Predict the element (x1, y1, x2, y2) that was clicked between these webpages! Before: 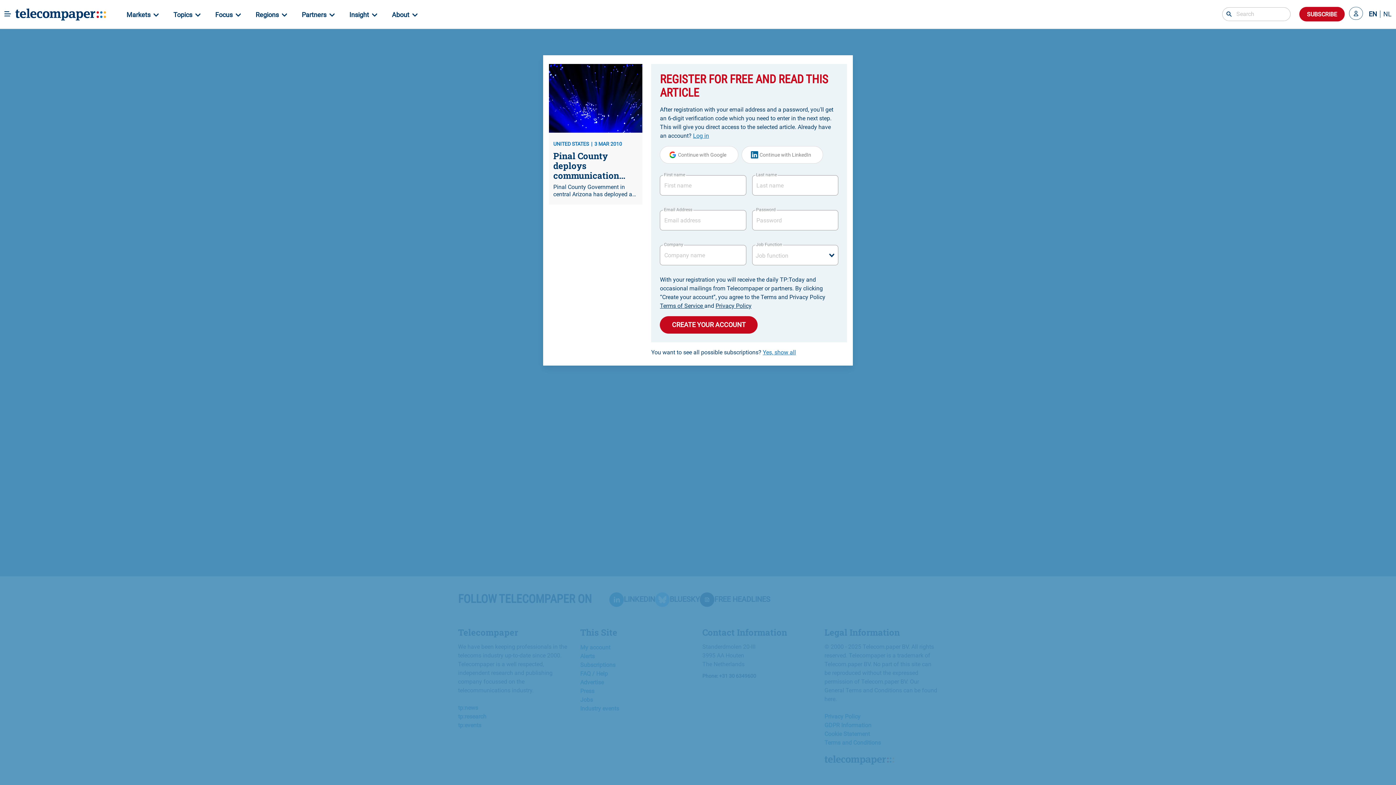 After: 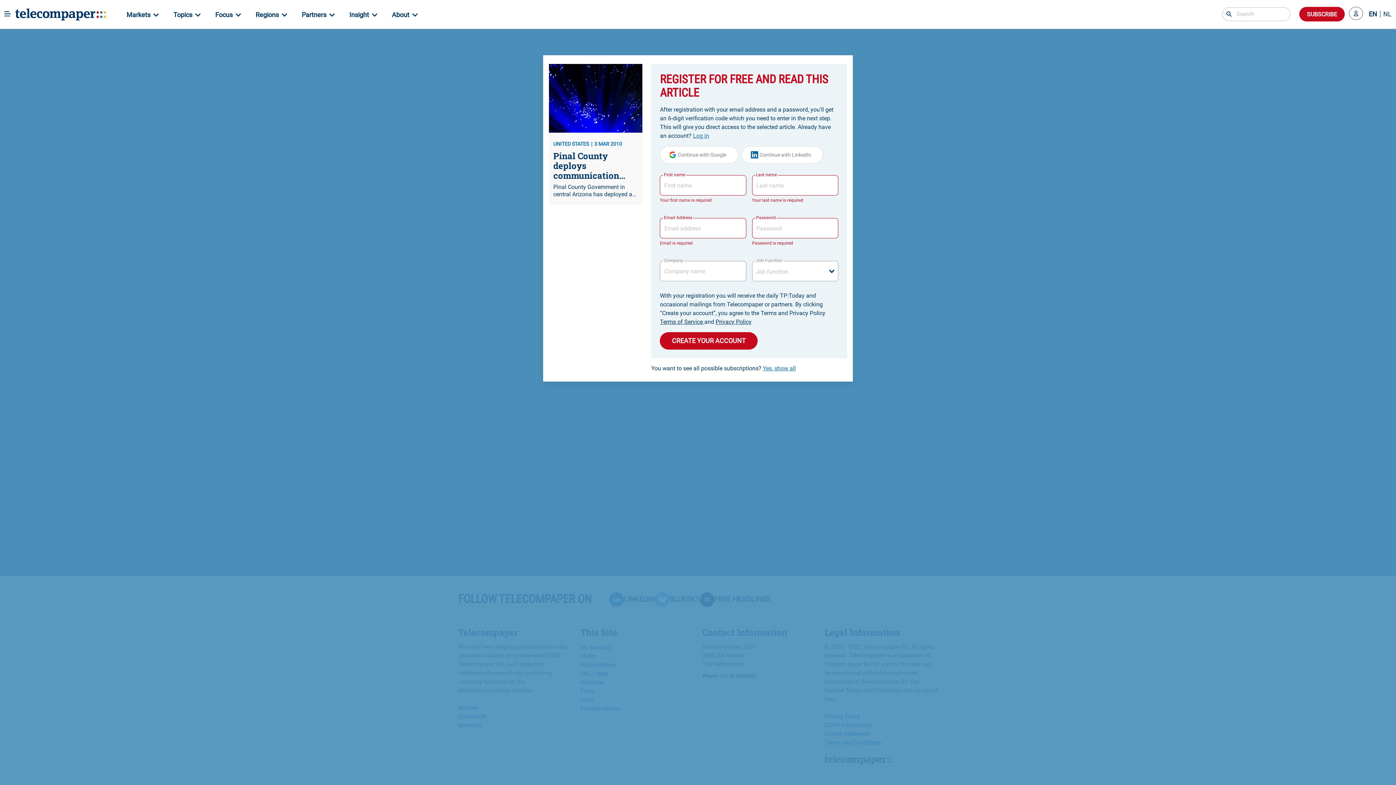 Action: label: CREATE YOUR ACCOUNT bbox: (660, 316, 757, 333)